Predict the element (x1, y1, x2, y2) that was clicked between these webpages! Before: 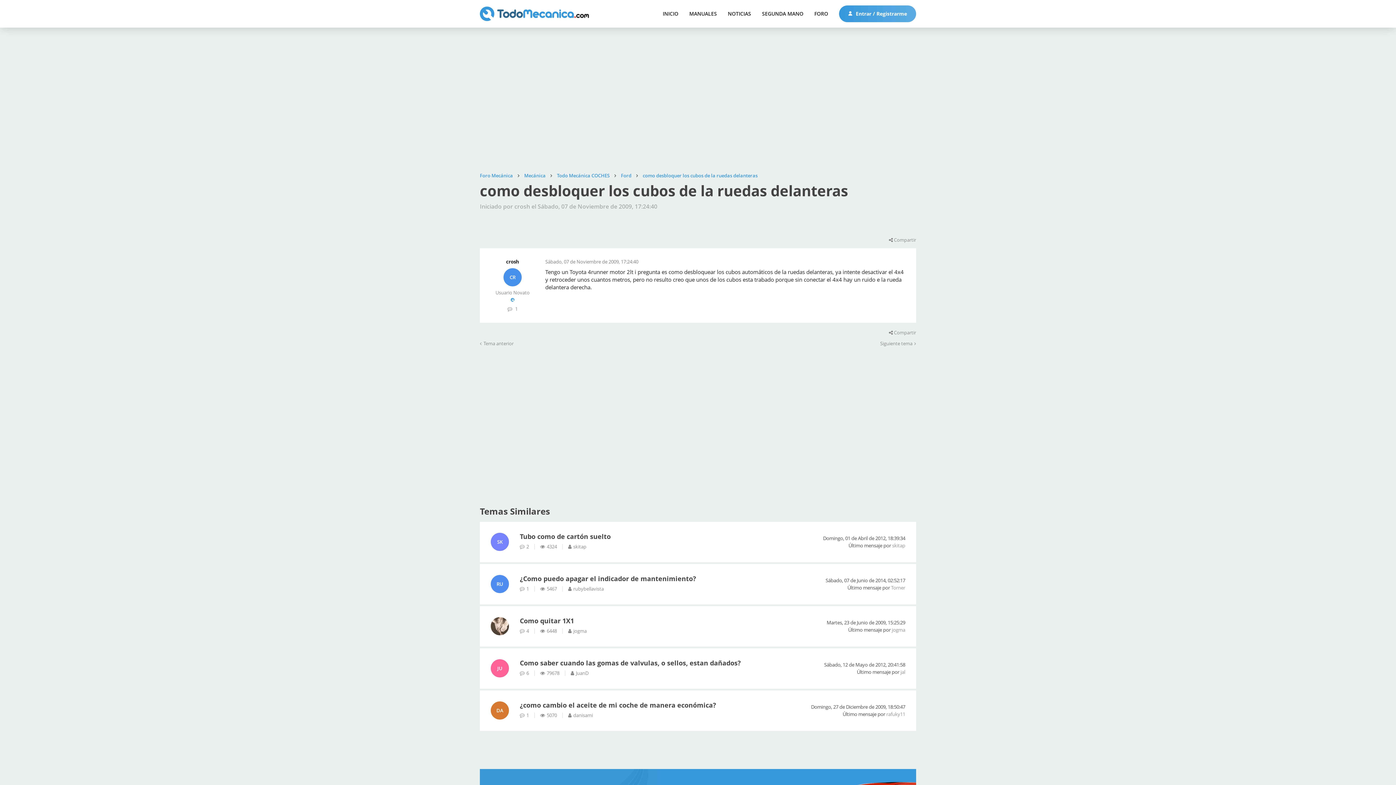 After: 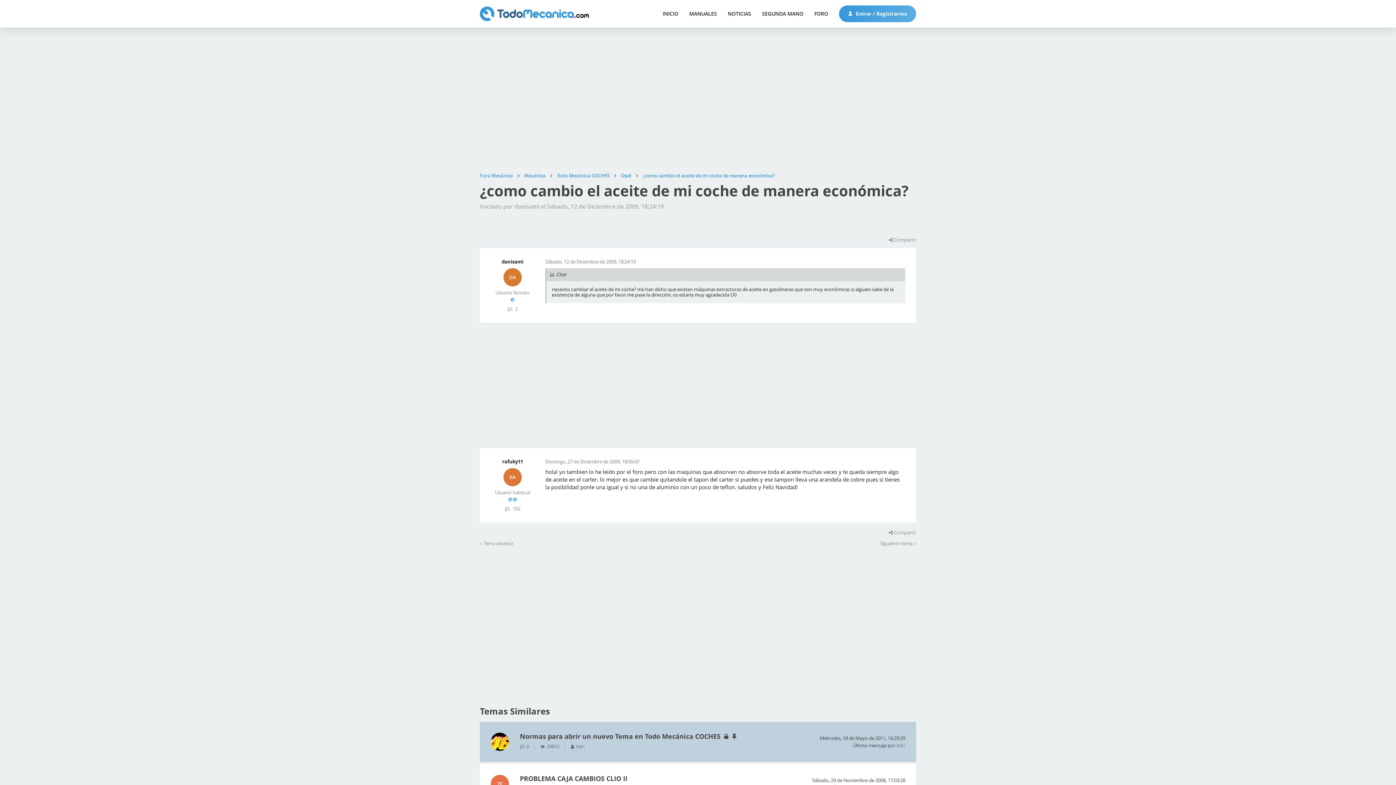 Action: label: DA
¿como cambio el aceite de mi coche de manera económica?
1
5070
danisami
Domingo, 27 de Diciembre de 2009, 18:50:47
Último mensaje por rafuky11 bbox: (480, 690, 916, 731)